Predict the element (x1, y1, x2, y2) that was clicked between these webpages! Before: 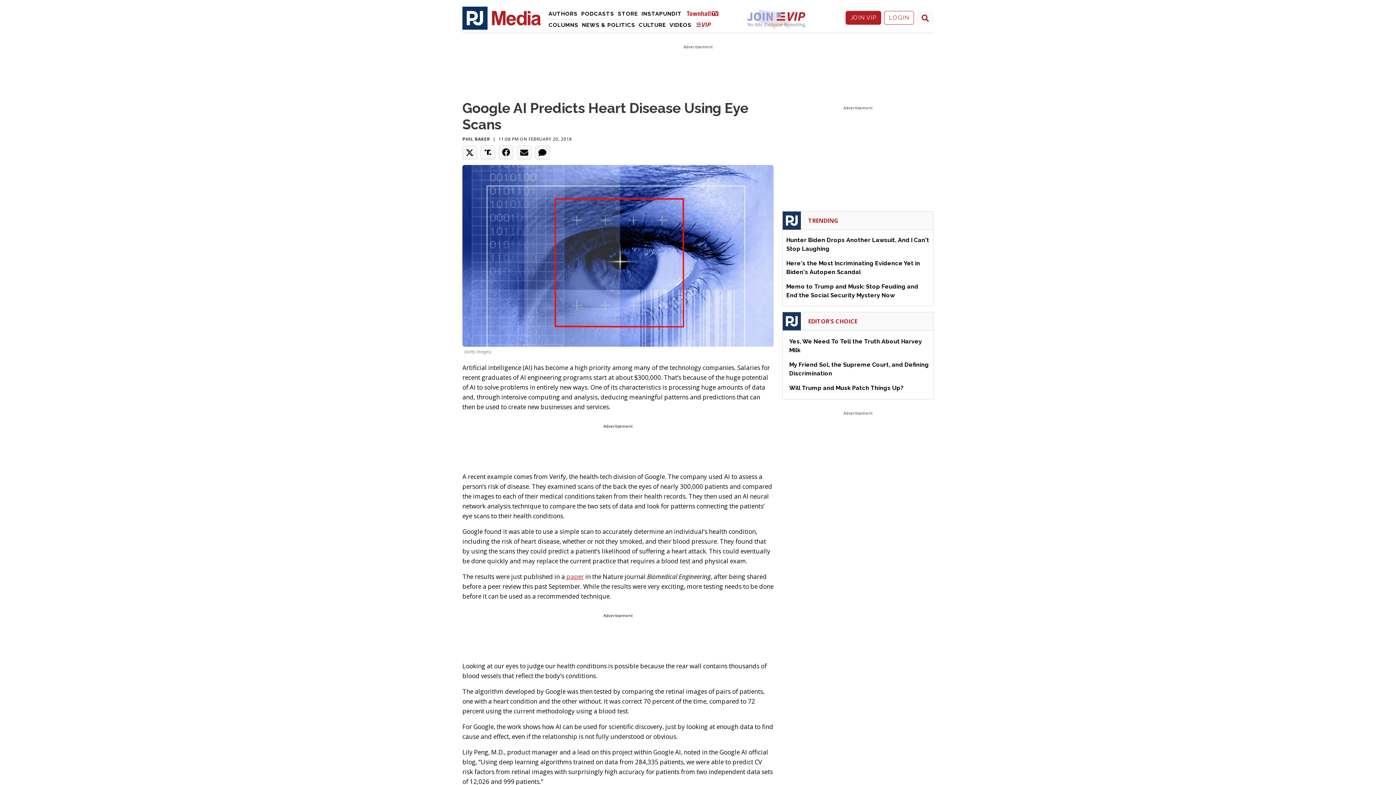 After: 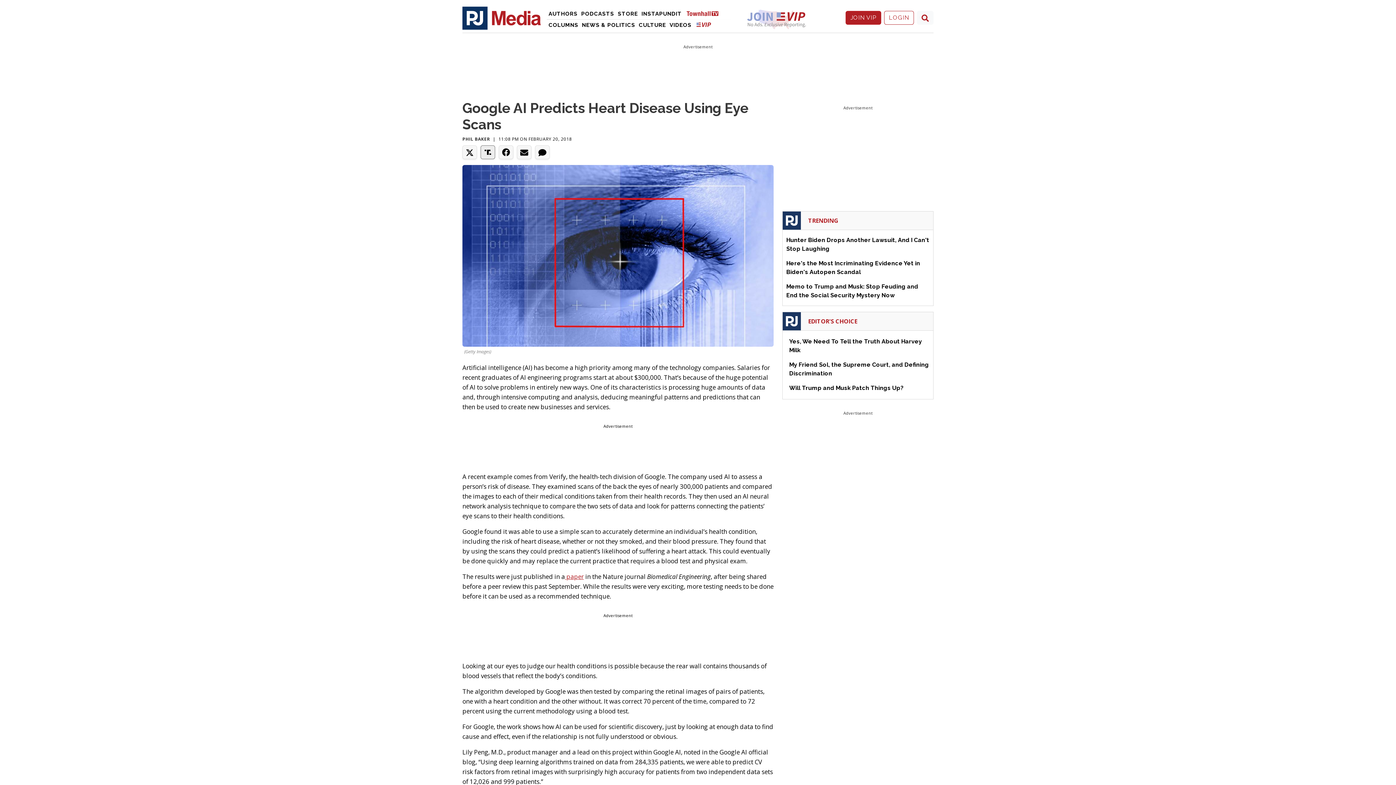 Action: bbox: (480, 145, 495, 159)